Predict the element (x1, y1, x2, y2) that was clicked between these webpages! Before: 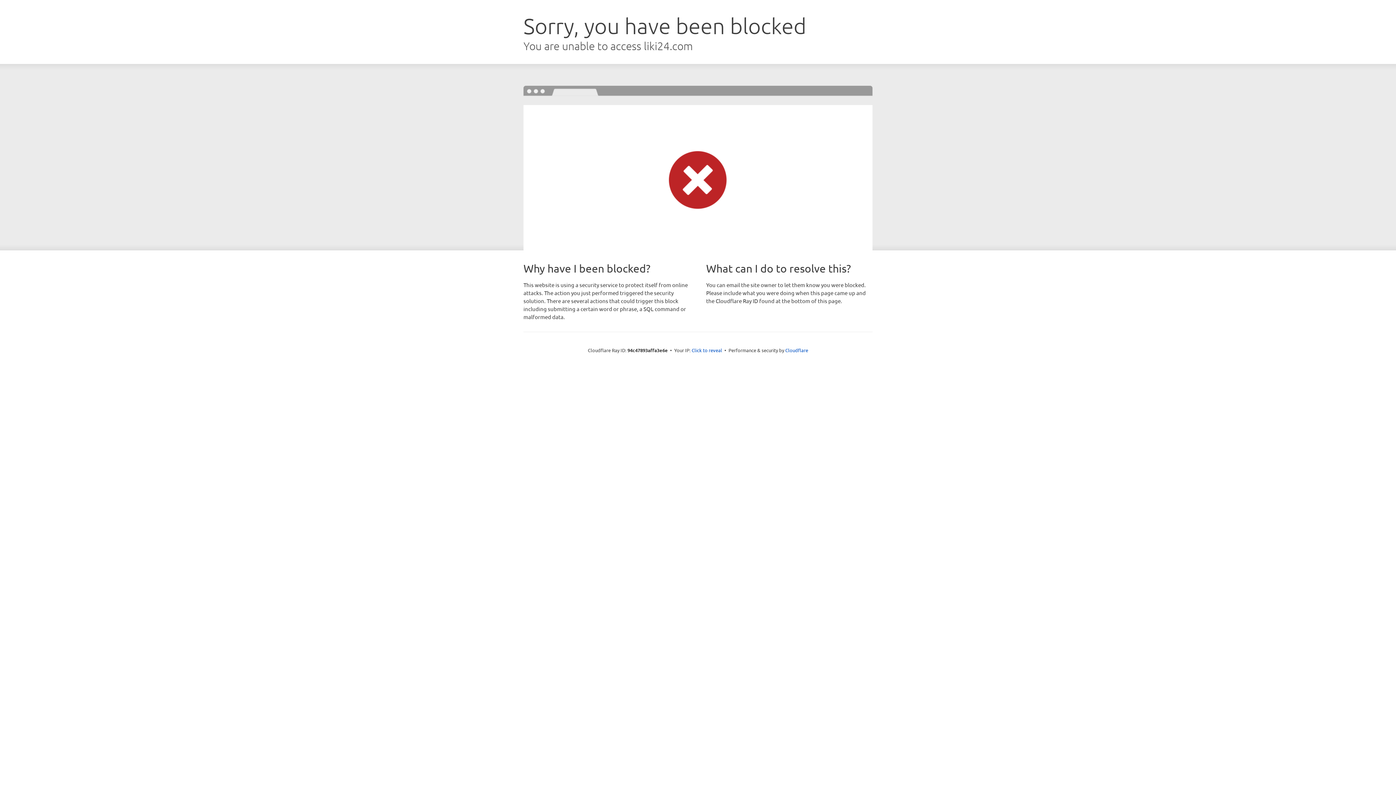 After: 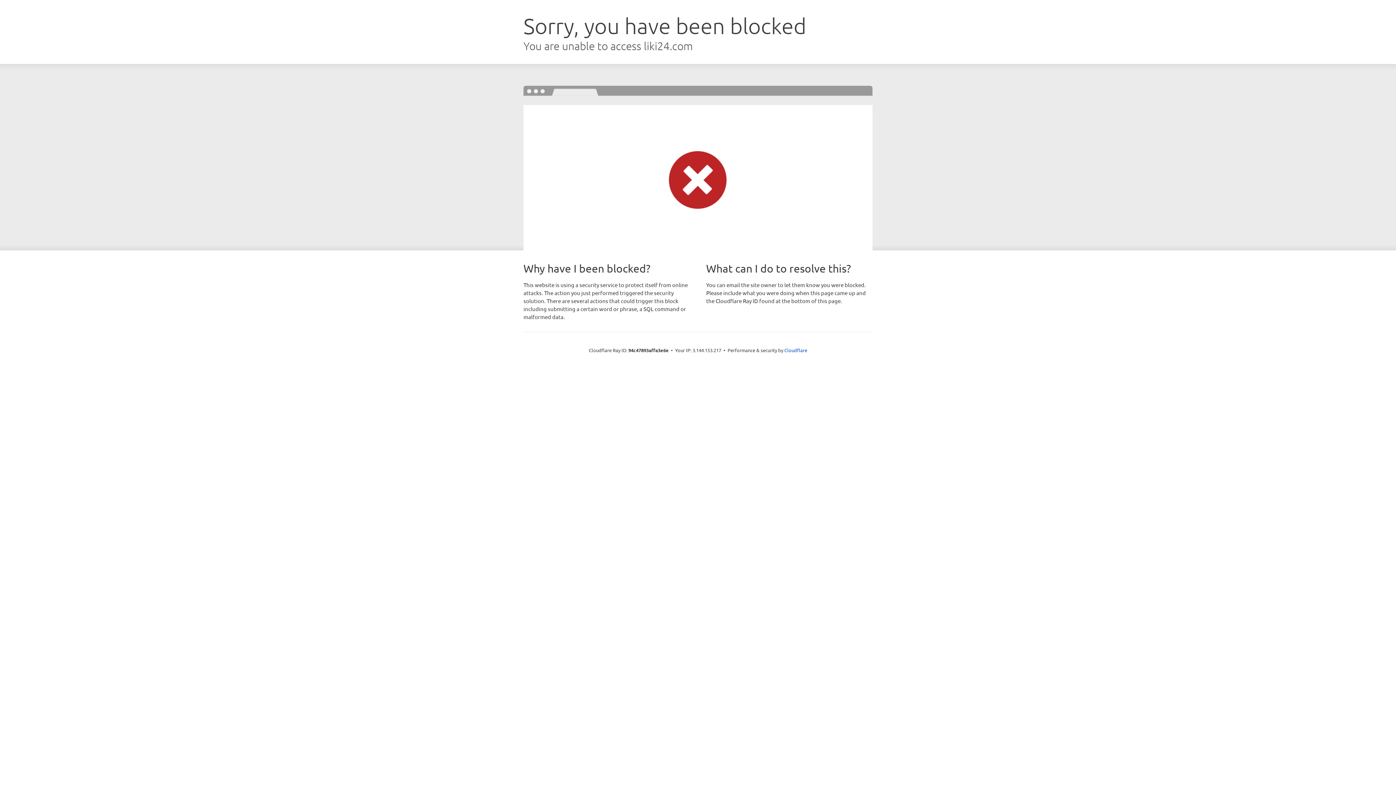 Action: bbox: (691, 346, 722, 353) label: Click to reveal